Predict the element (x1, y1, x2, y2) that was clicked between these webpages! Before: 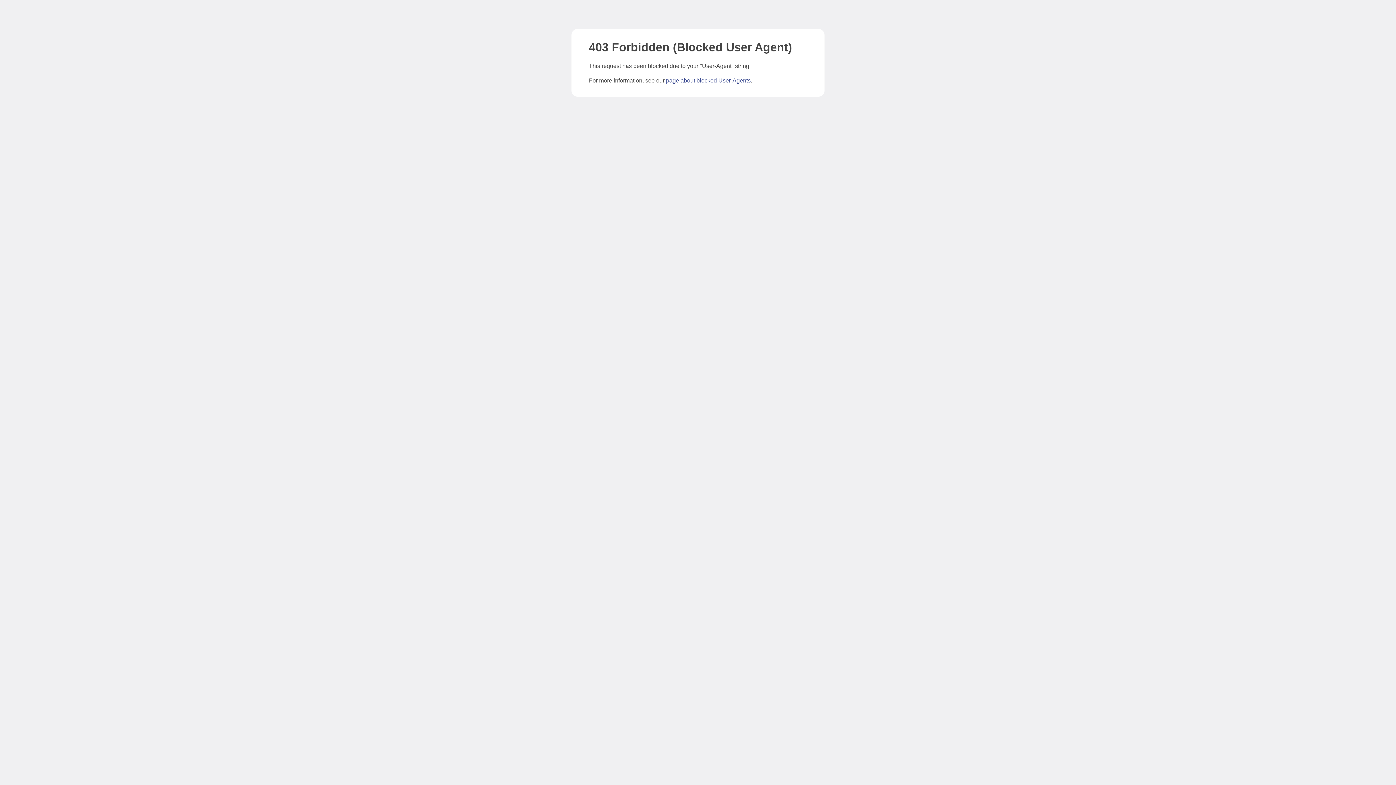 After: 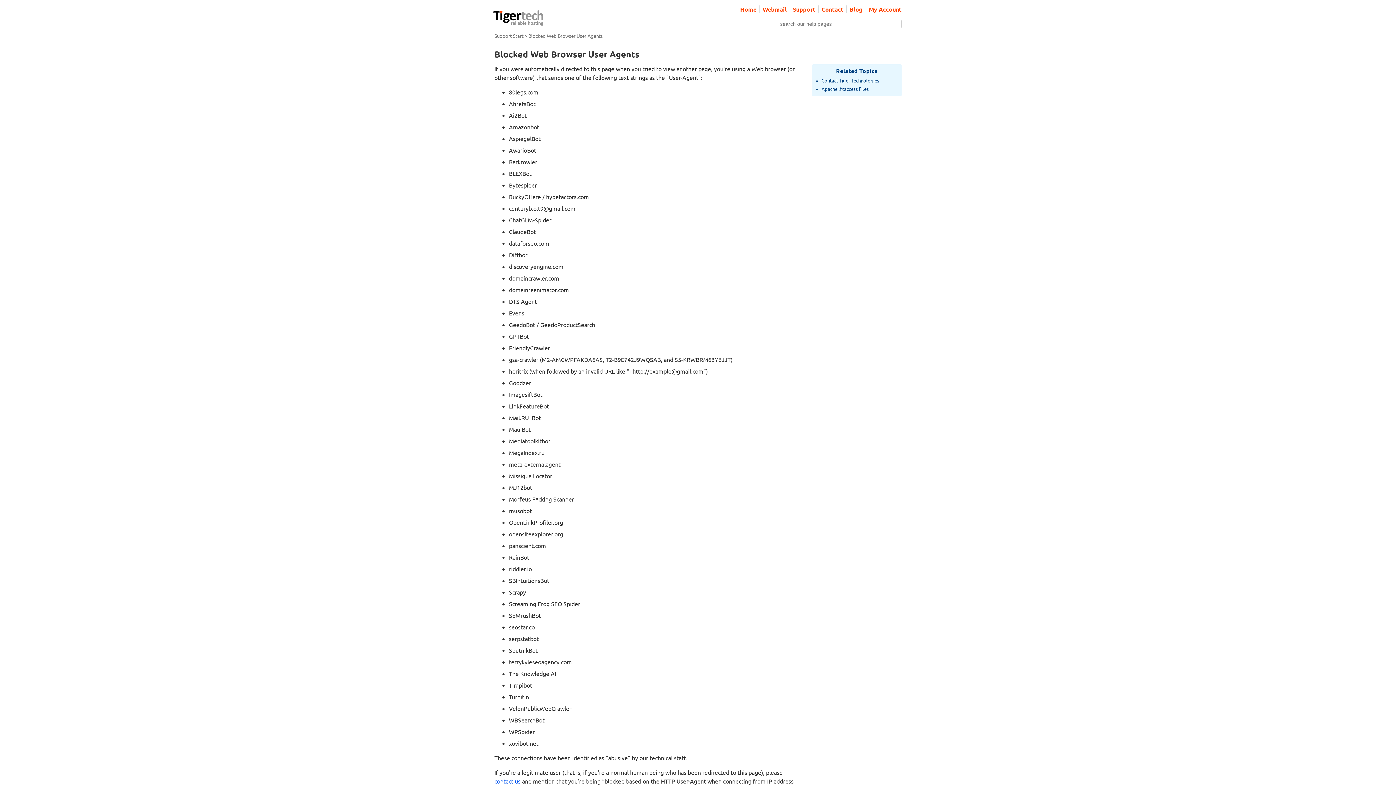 Action: label: page about blocked User-Agents bbox: (666, 77, 750, 83)